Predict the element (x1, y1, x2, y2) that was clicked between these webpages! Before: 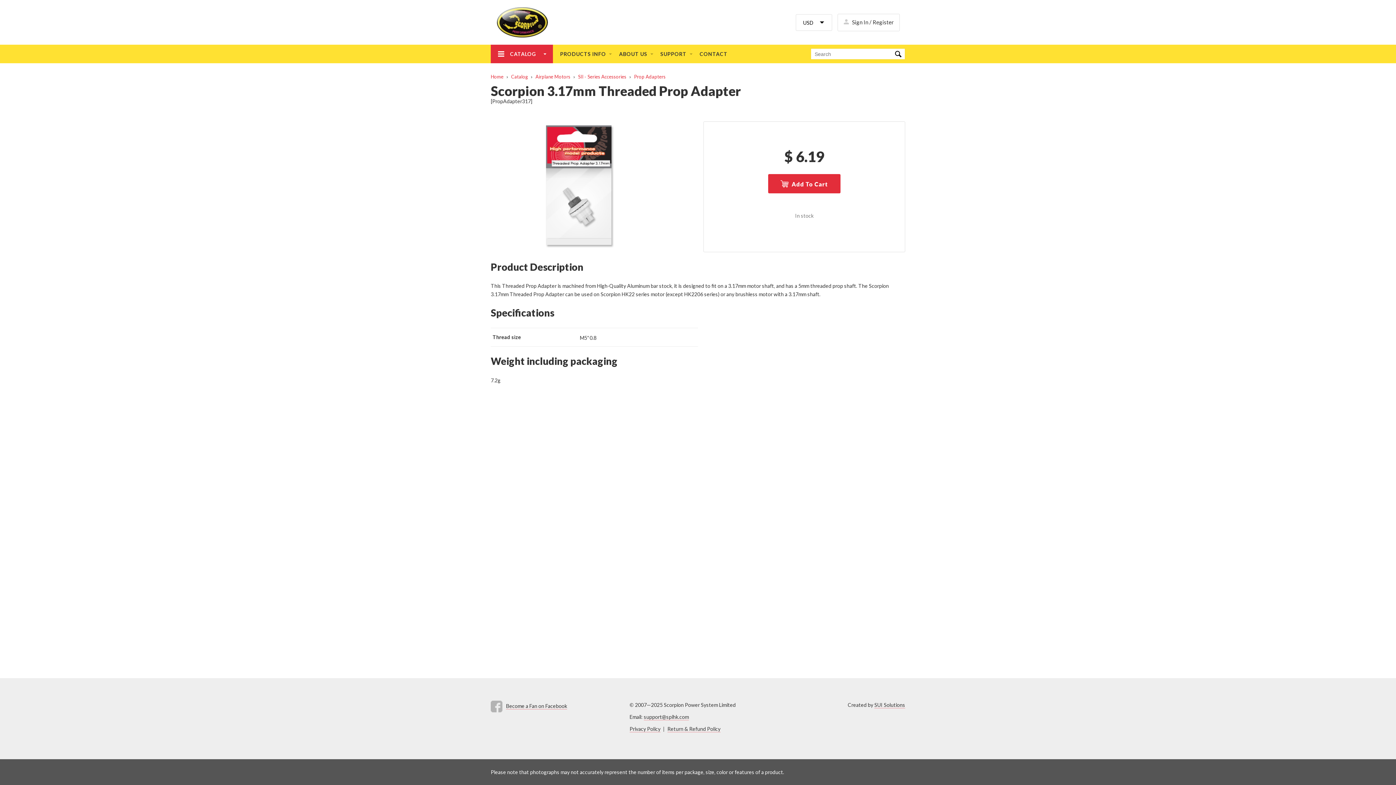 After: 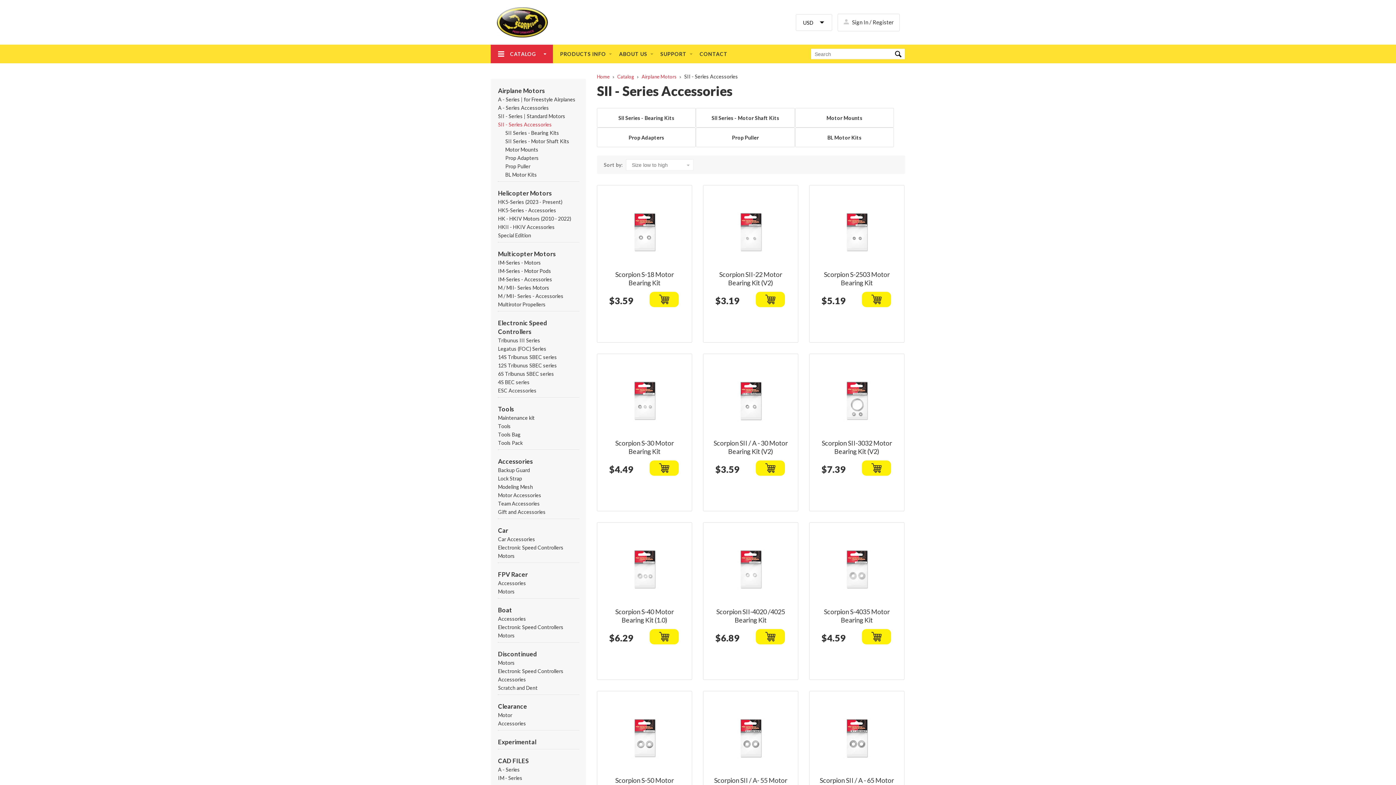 Action: label: SII - Series Accessories bbox: (578, 73, 626, 79)